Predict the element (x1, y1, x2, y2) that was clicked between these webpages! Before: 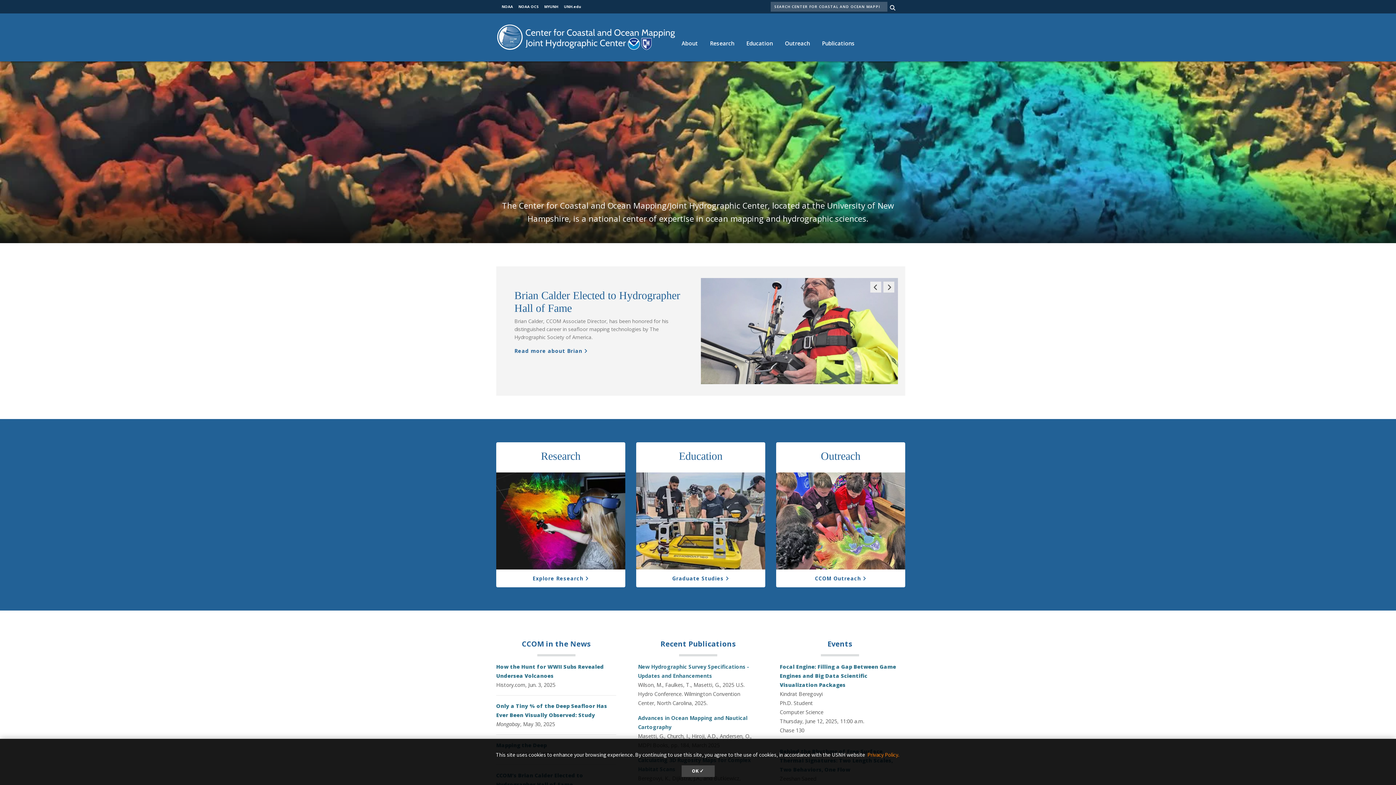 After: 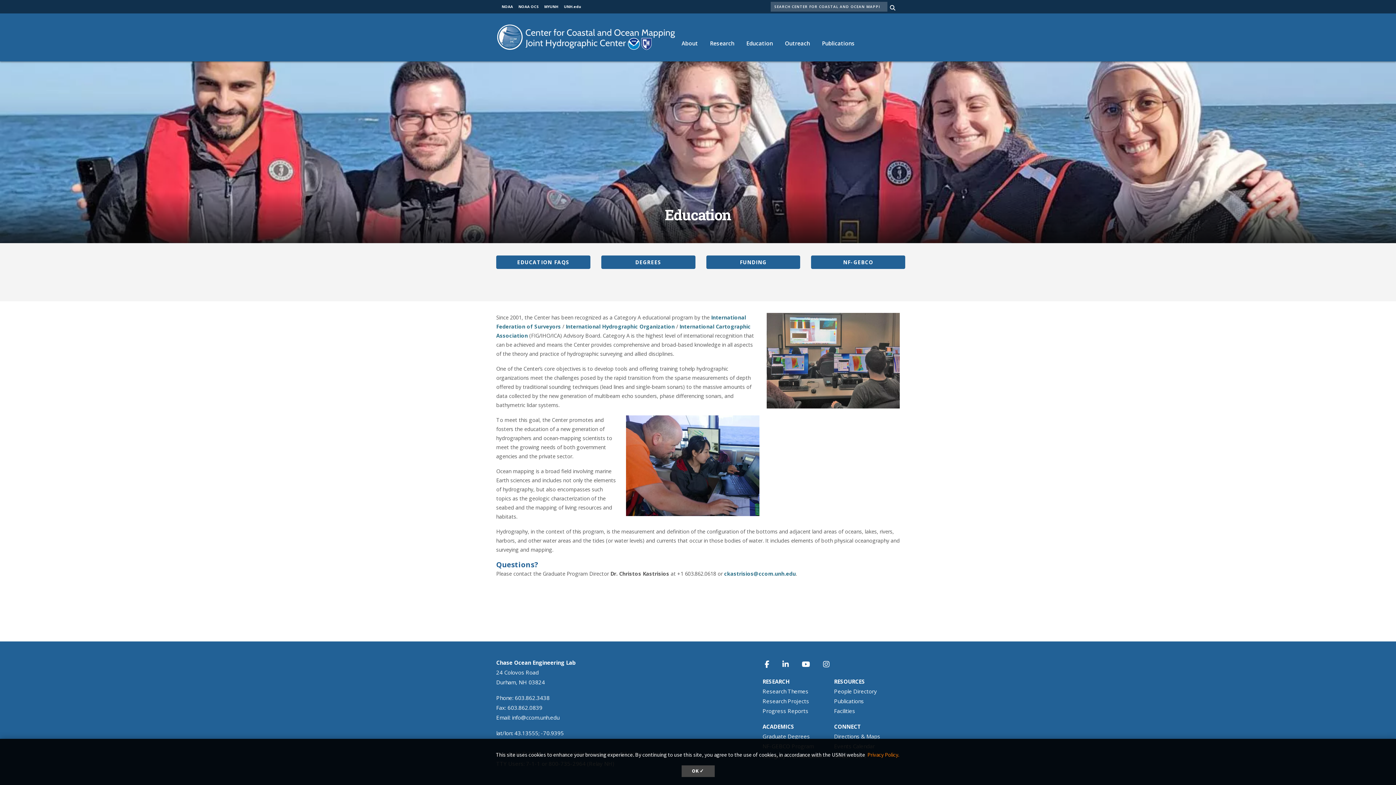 Action: bbox: (740, 32, 779, 54) label: Education